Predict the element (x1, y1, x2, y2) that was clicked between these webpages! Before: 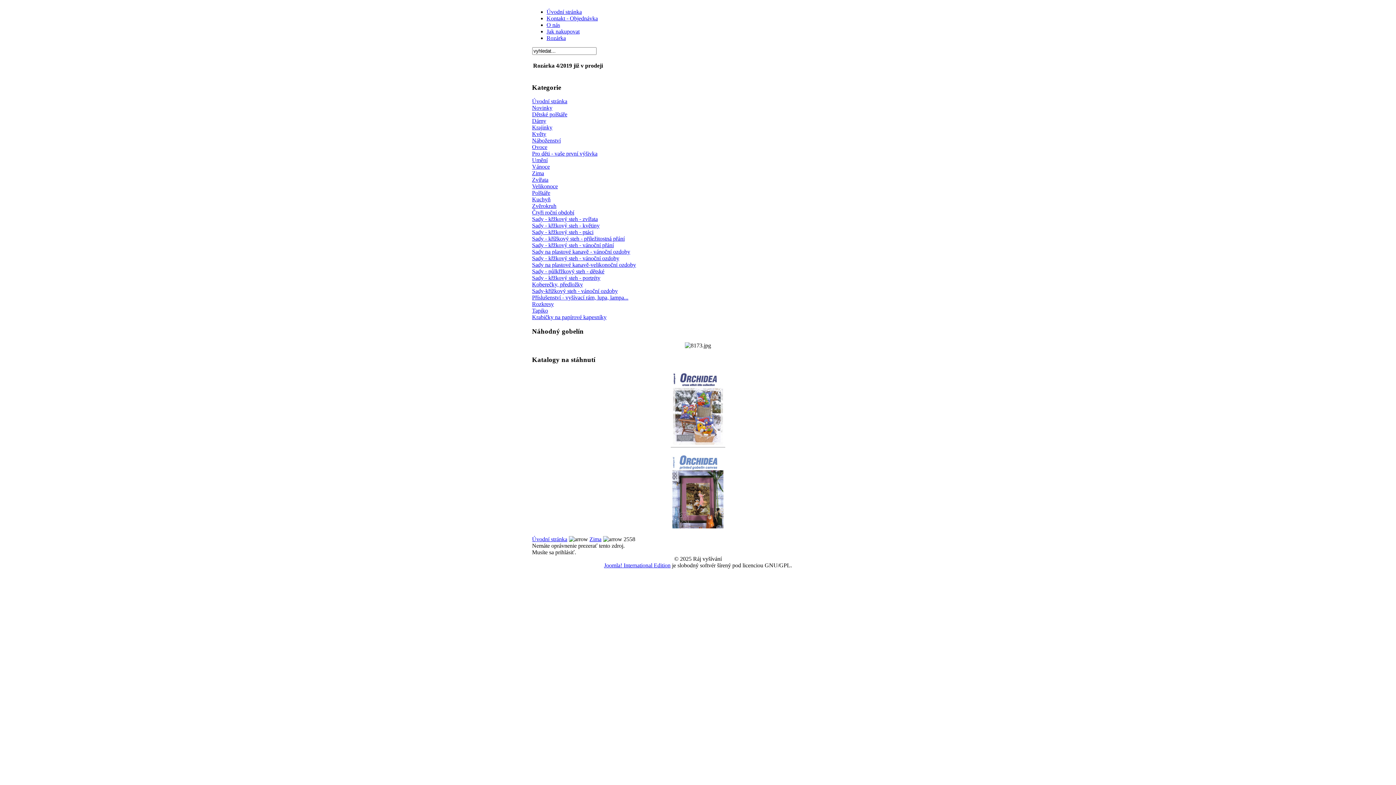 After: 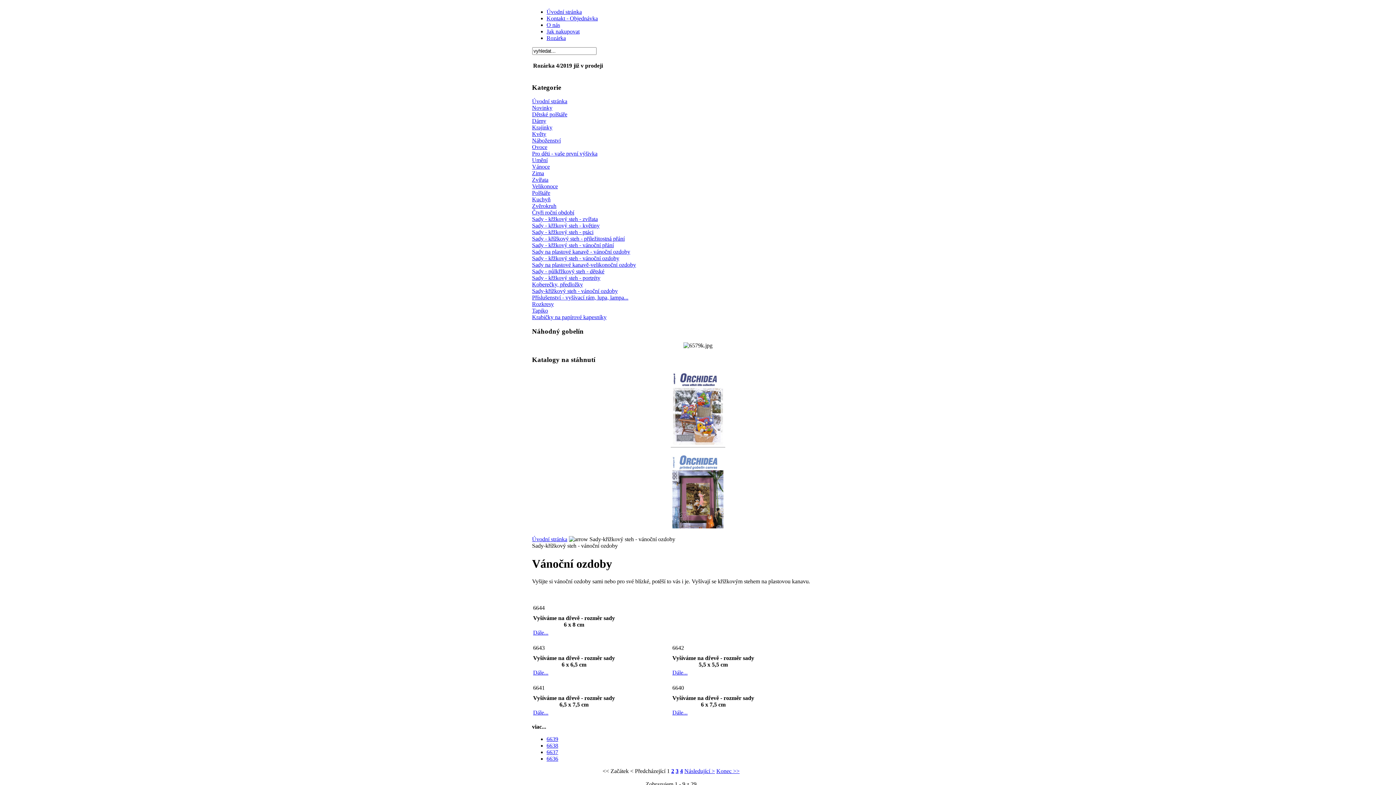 Action: bbox: (532, 288, 618, 294) label: Sady-křížkový steh - vánoční ozdoby